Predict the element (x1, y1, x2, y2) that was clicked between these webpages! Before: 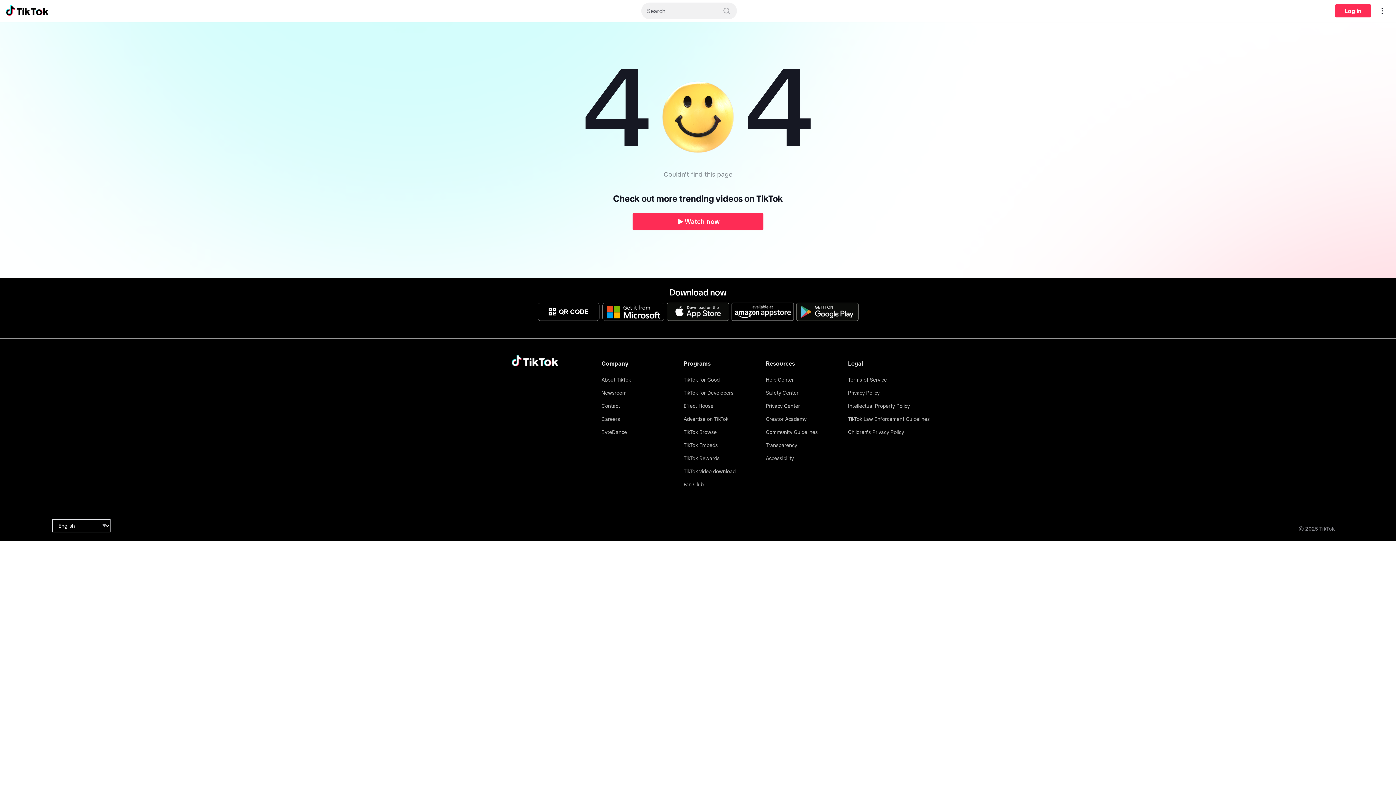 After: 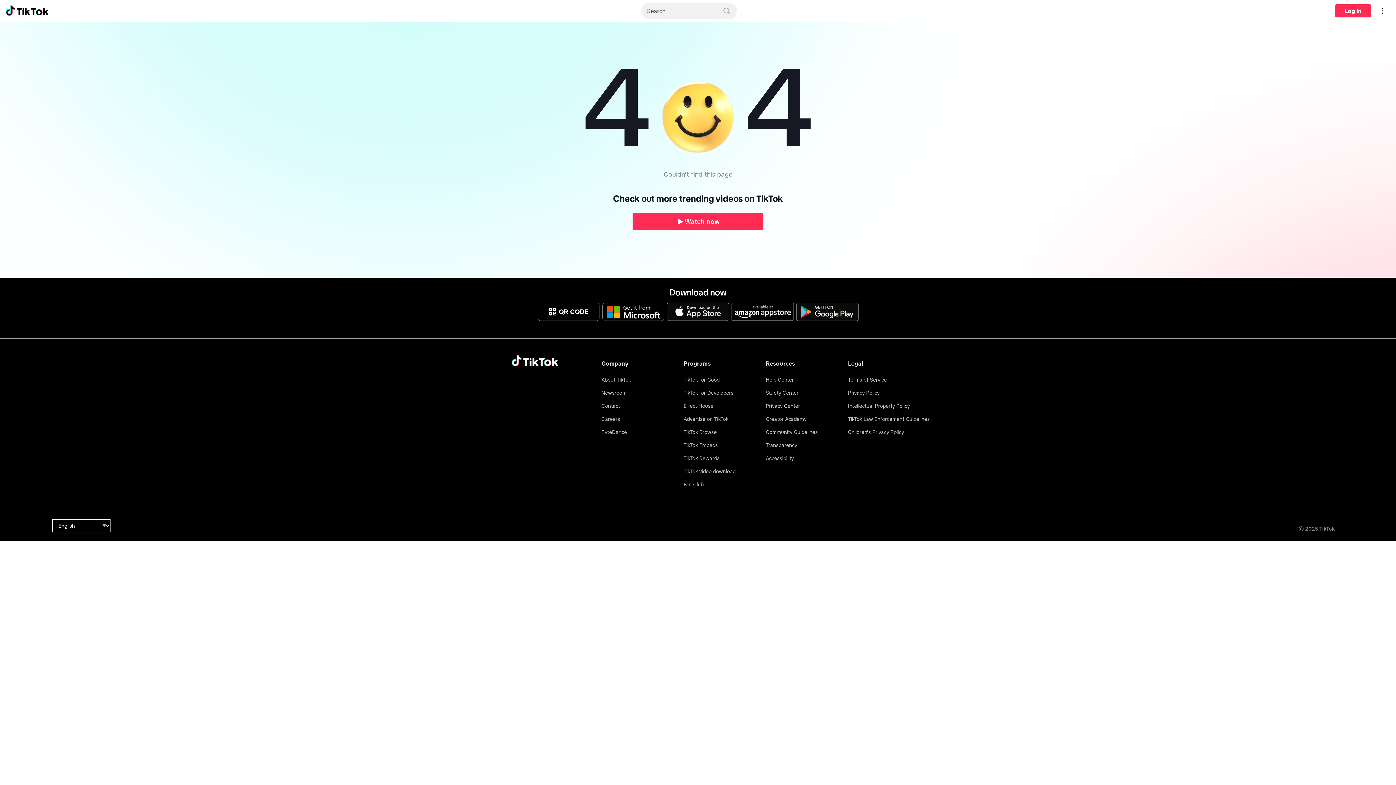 Action: bbox: (732, 303, 793, 321)